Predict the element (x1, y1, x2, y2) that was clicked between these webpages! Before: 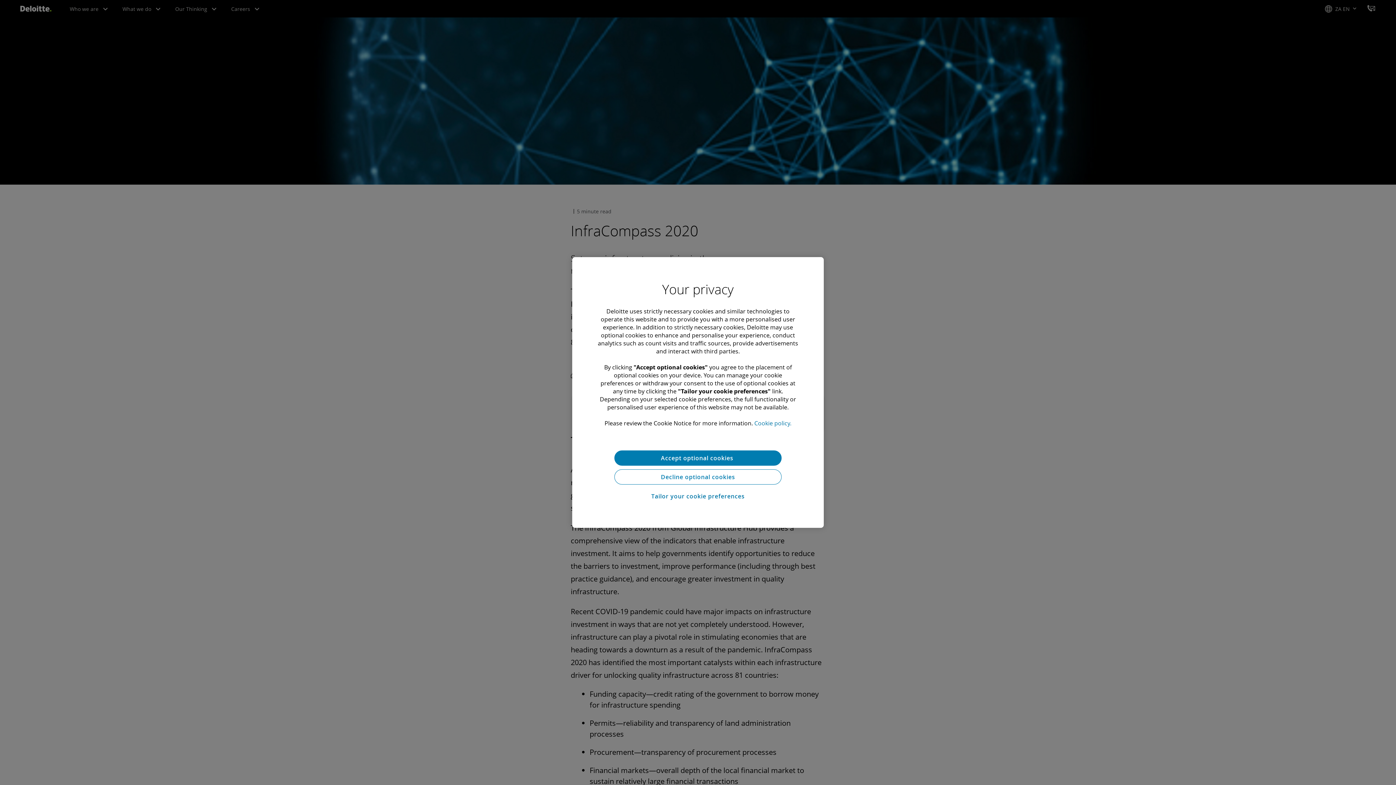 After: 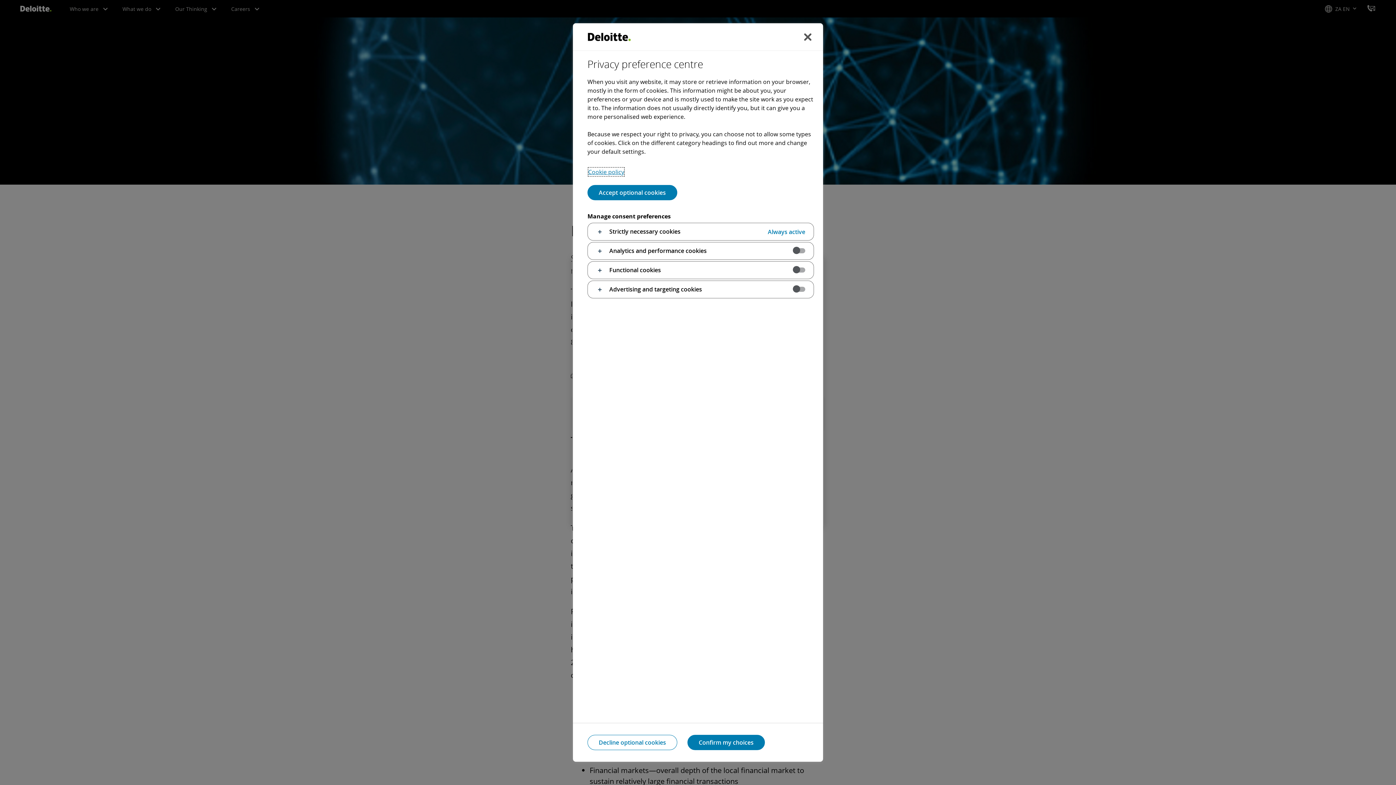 Action: label: Tailor your cookie preferences bbox: (614, 488, 781, 504)